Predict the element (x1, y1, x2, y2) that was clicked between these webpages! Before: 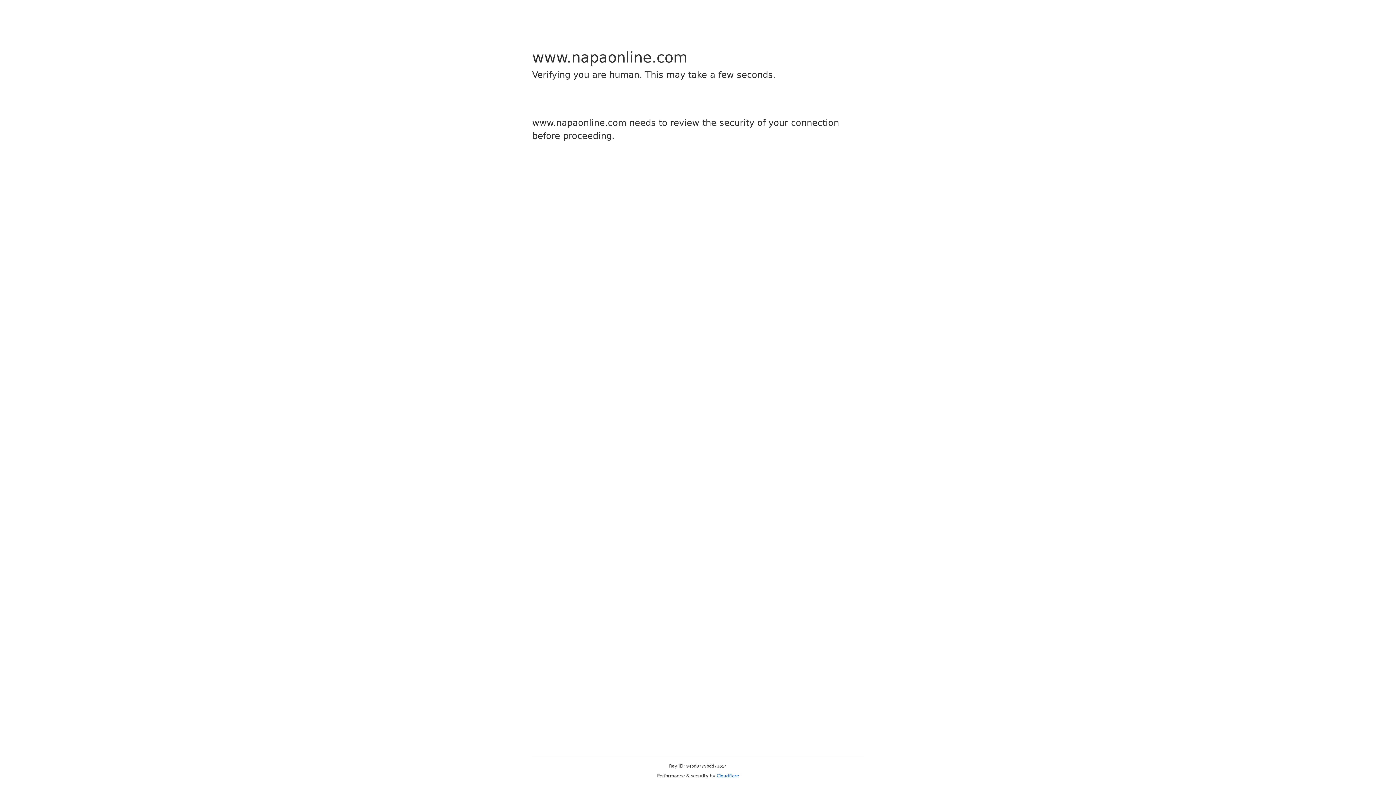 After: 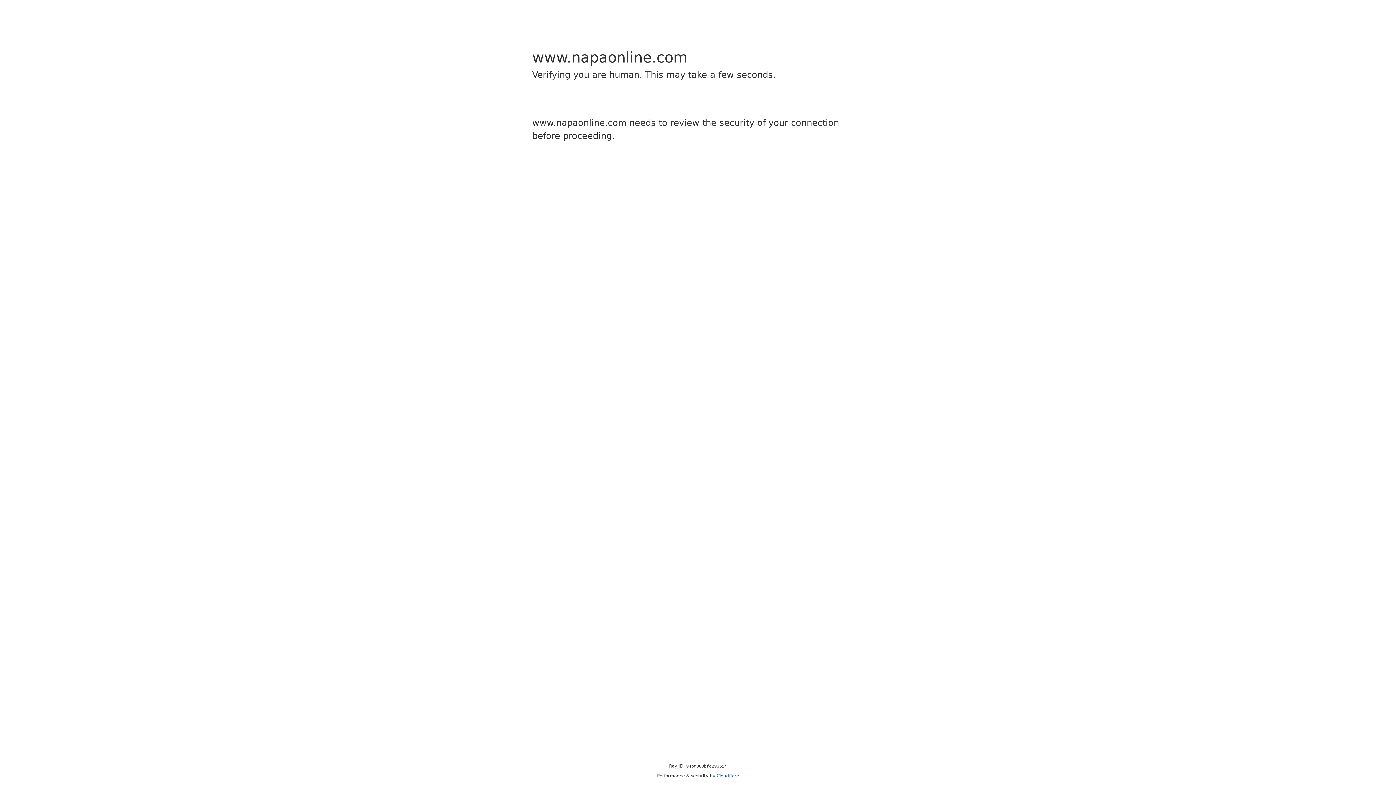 Action: label: Cloudflare bbox: (716, 773, 739, 778)